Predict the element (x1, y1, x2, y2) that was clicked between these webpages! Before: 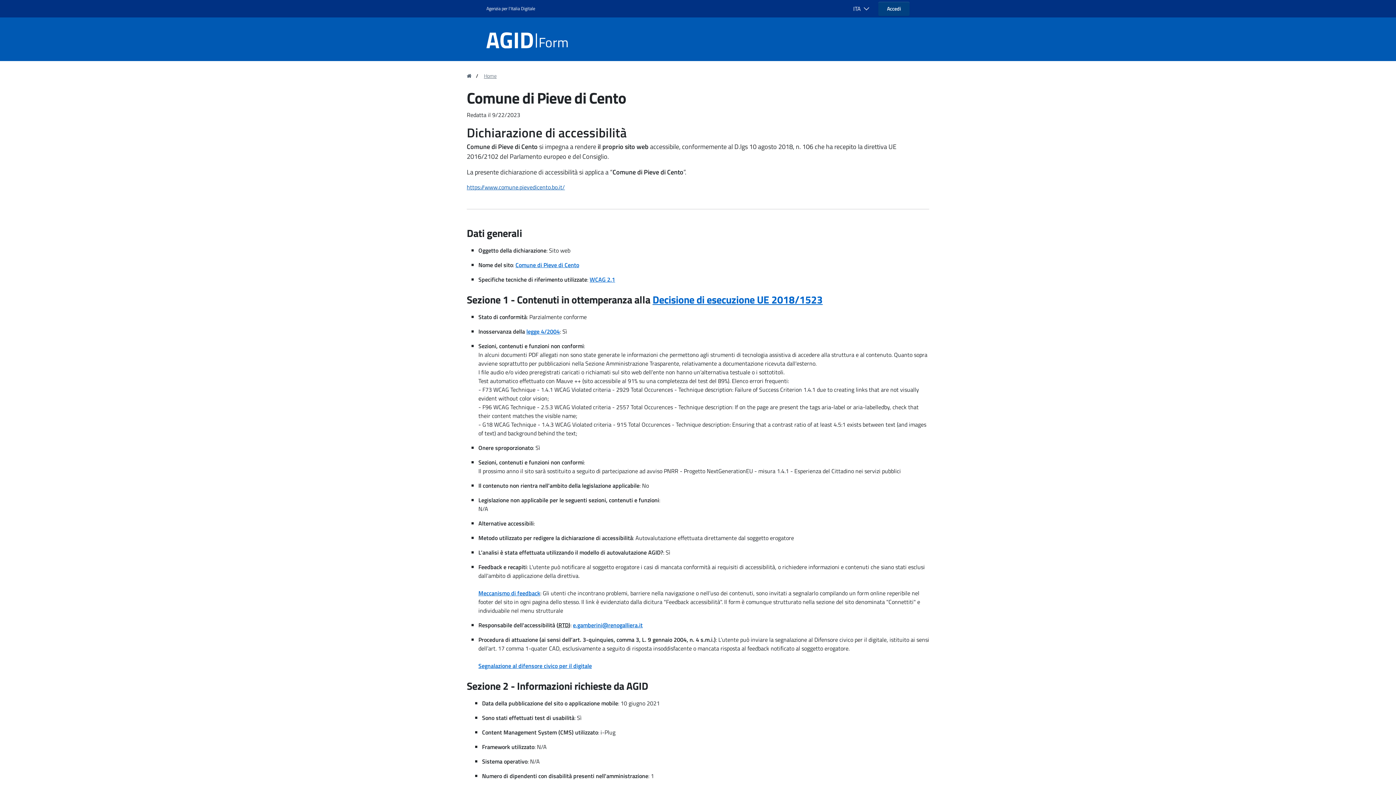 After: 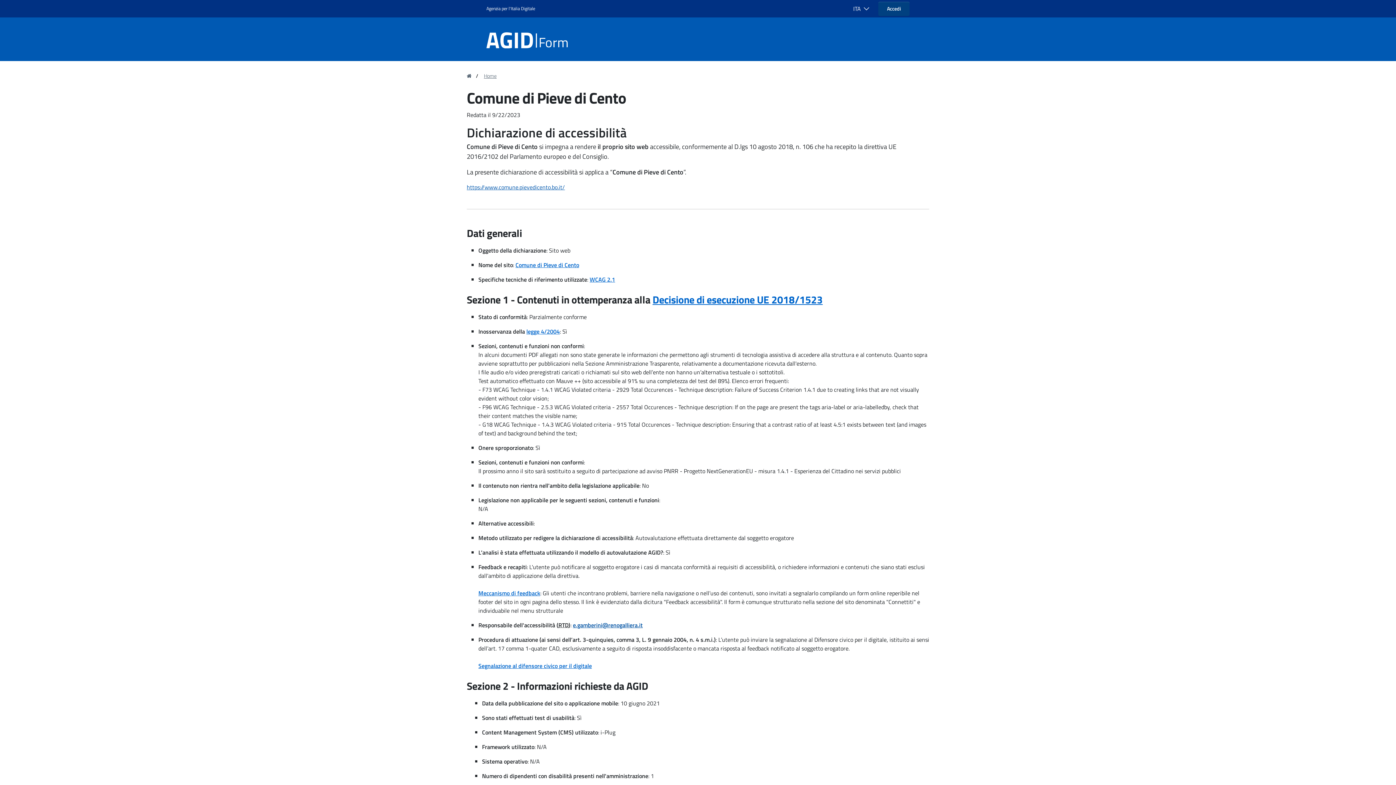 Action: bbox: (573, 621, 642, 629) label: e.gamberini@renogalliera.it